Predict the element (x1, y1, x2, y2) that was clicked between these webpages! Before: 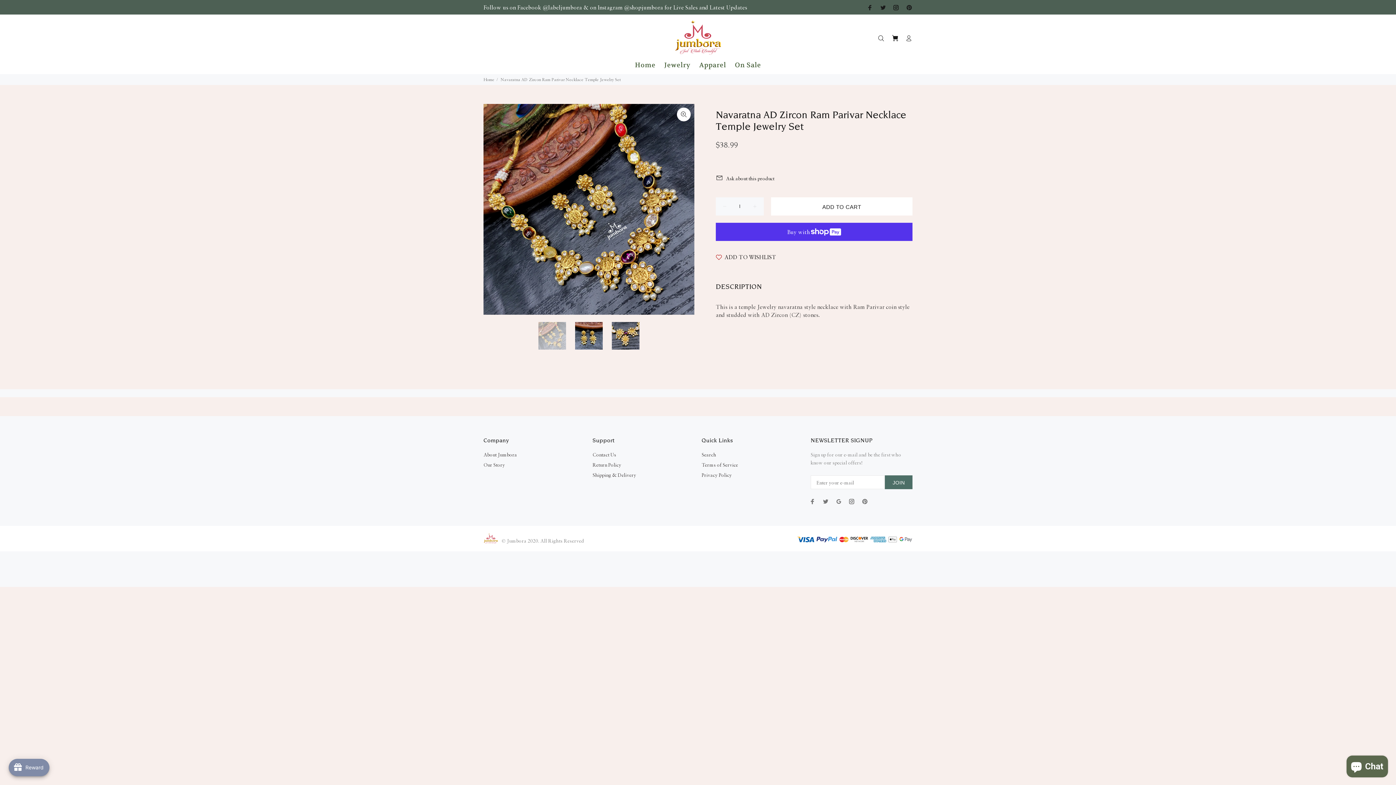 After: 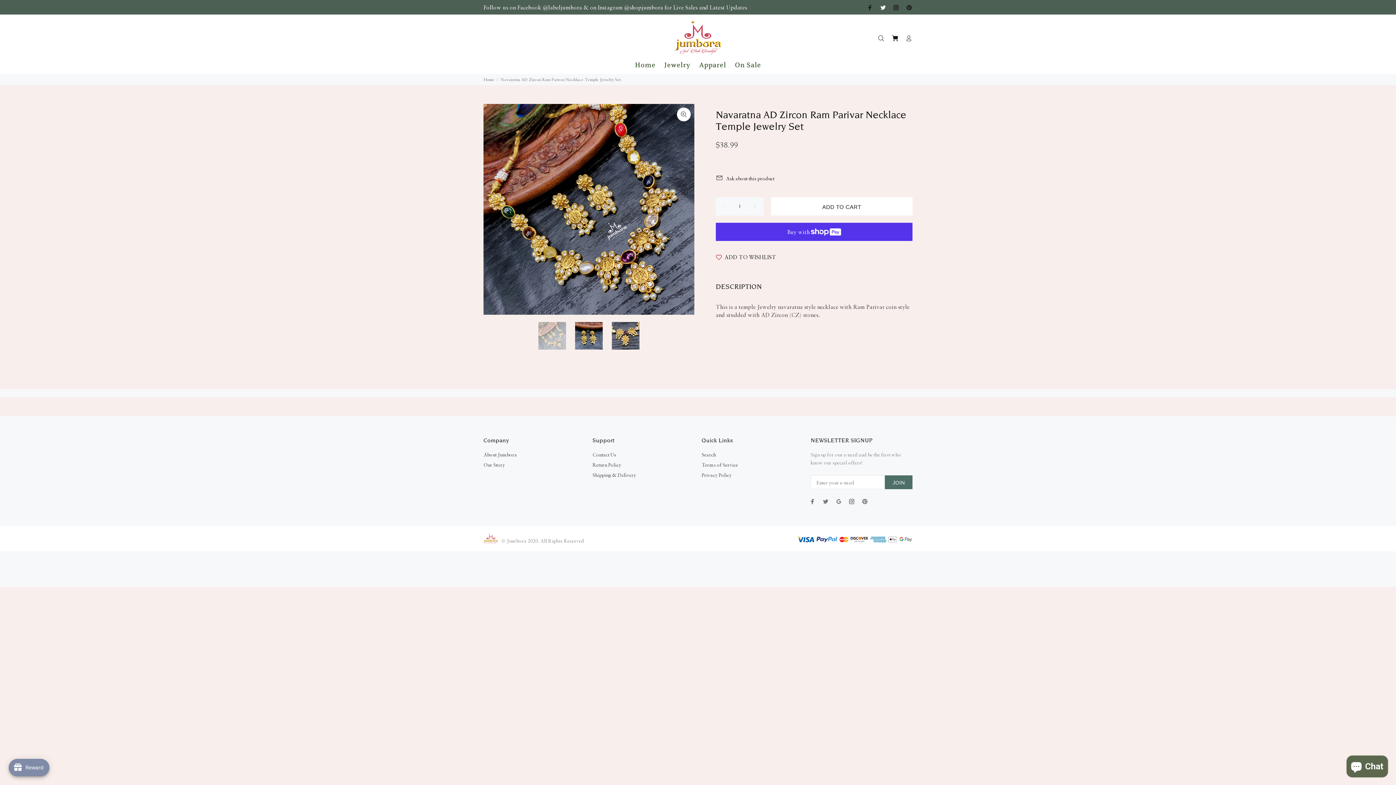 Action: bbox: (878, 2, 888, 12)